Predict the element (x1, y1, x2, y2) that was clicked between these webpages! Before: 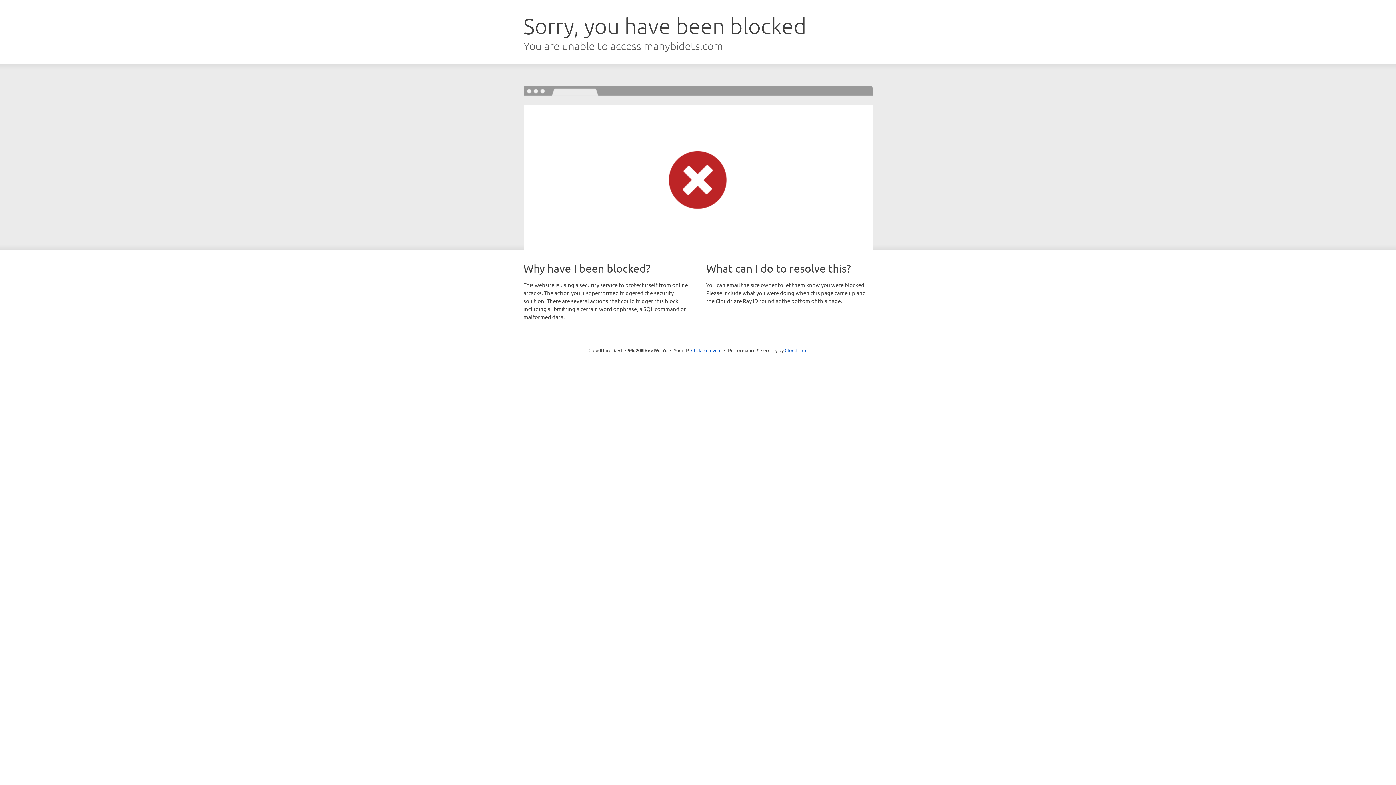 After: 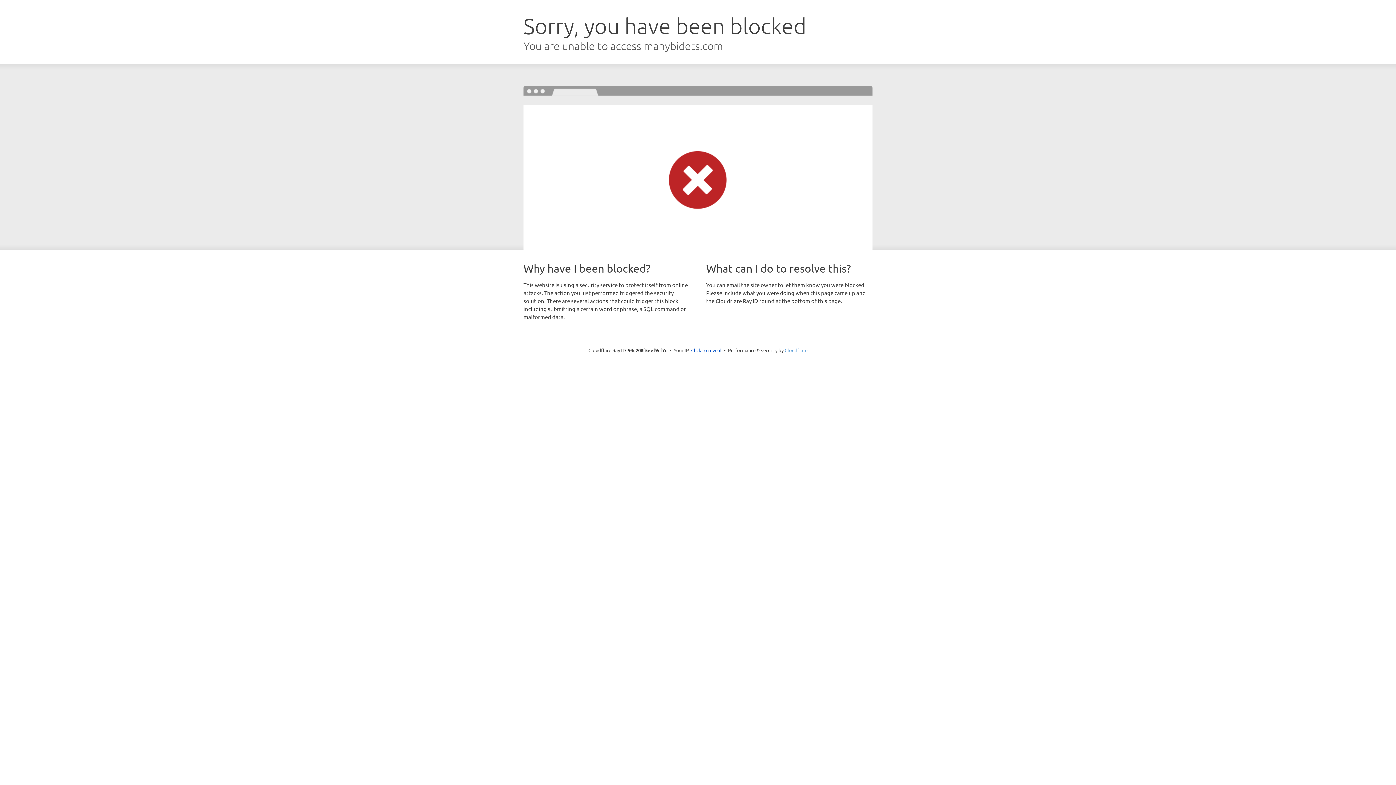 Action: bbox: (784, 347, 807, 353) label: Cloudflare